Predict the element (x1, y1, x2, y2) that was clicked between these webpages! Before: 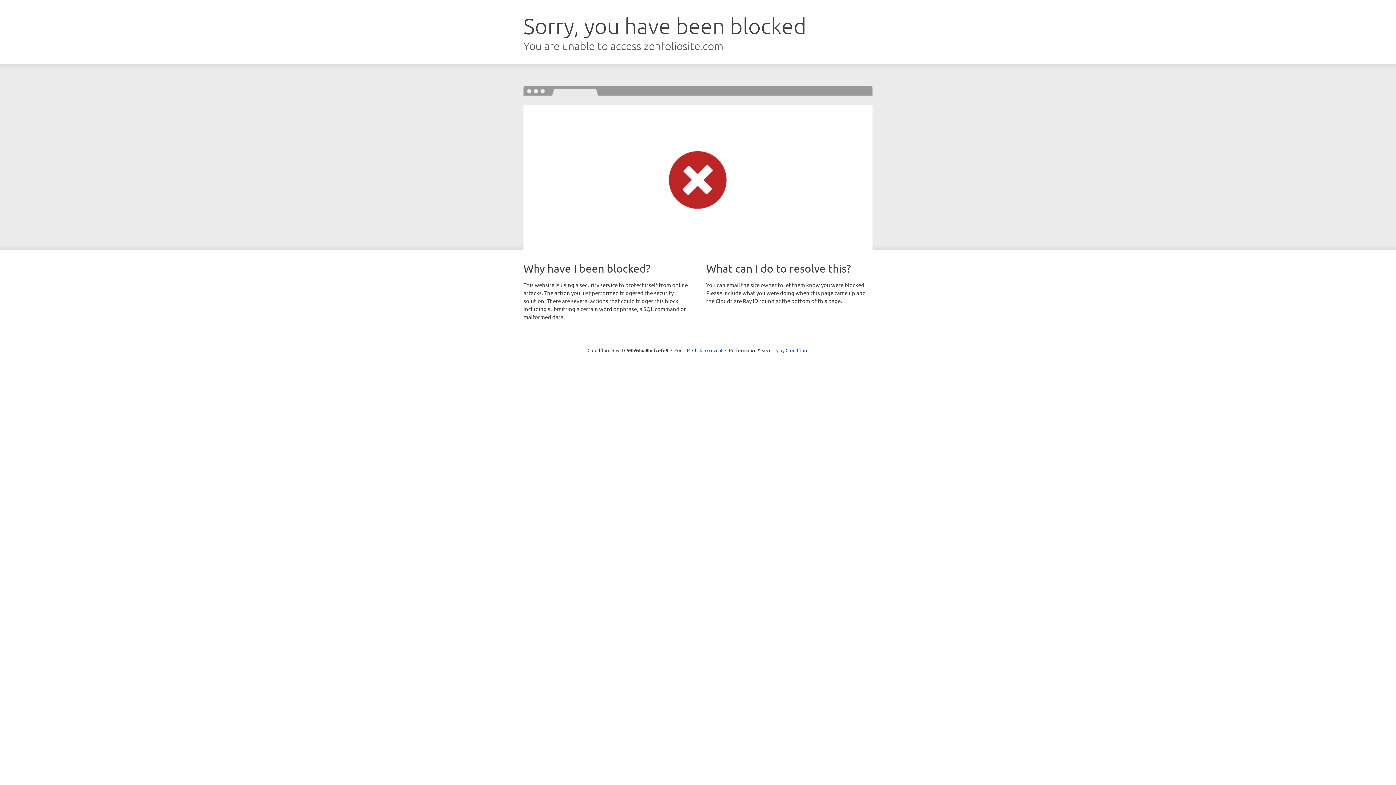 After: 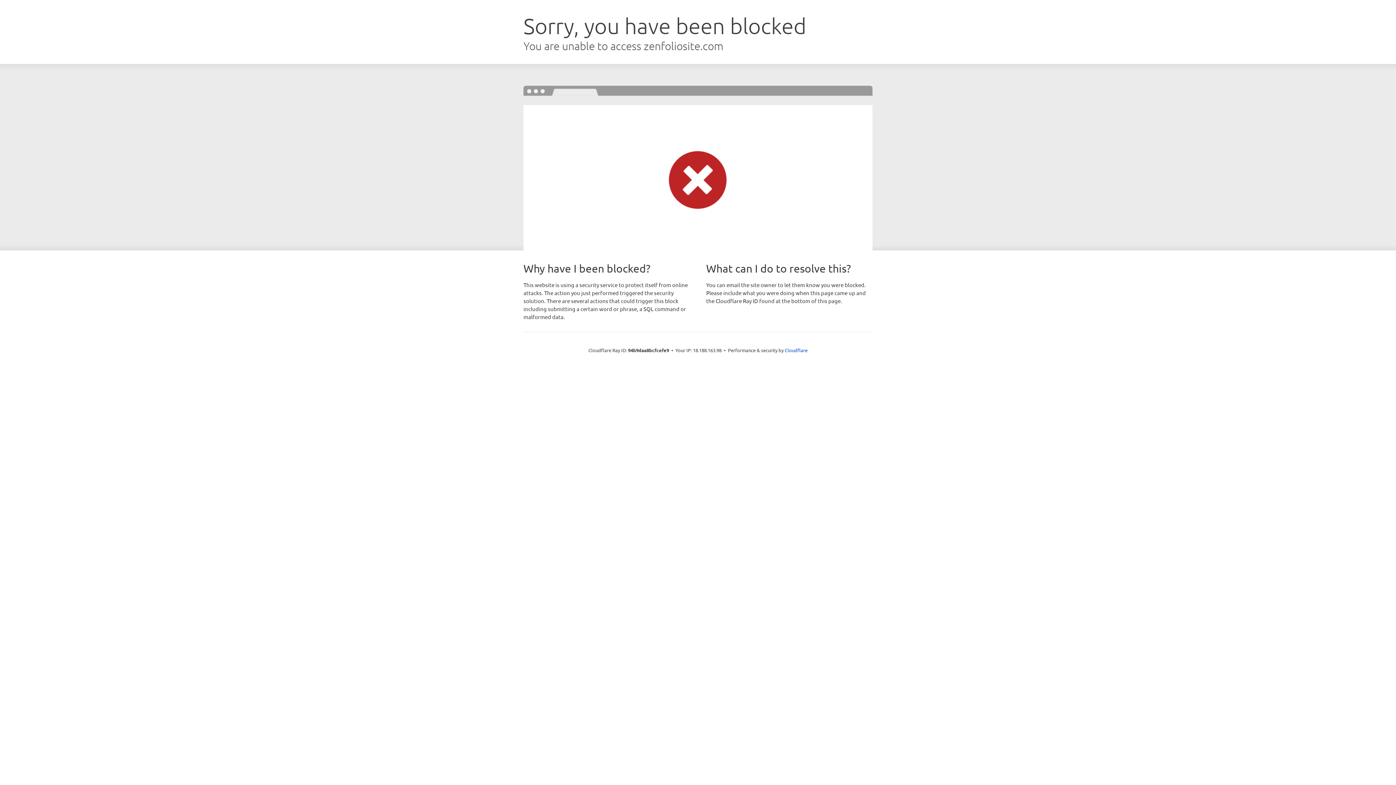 Action: label: Click to reveal bbox: (692, 346, 722, 353)